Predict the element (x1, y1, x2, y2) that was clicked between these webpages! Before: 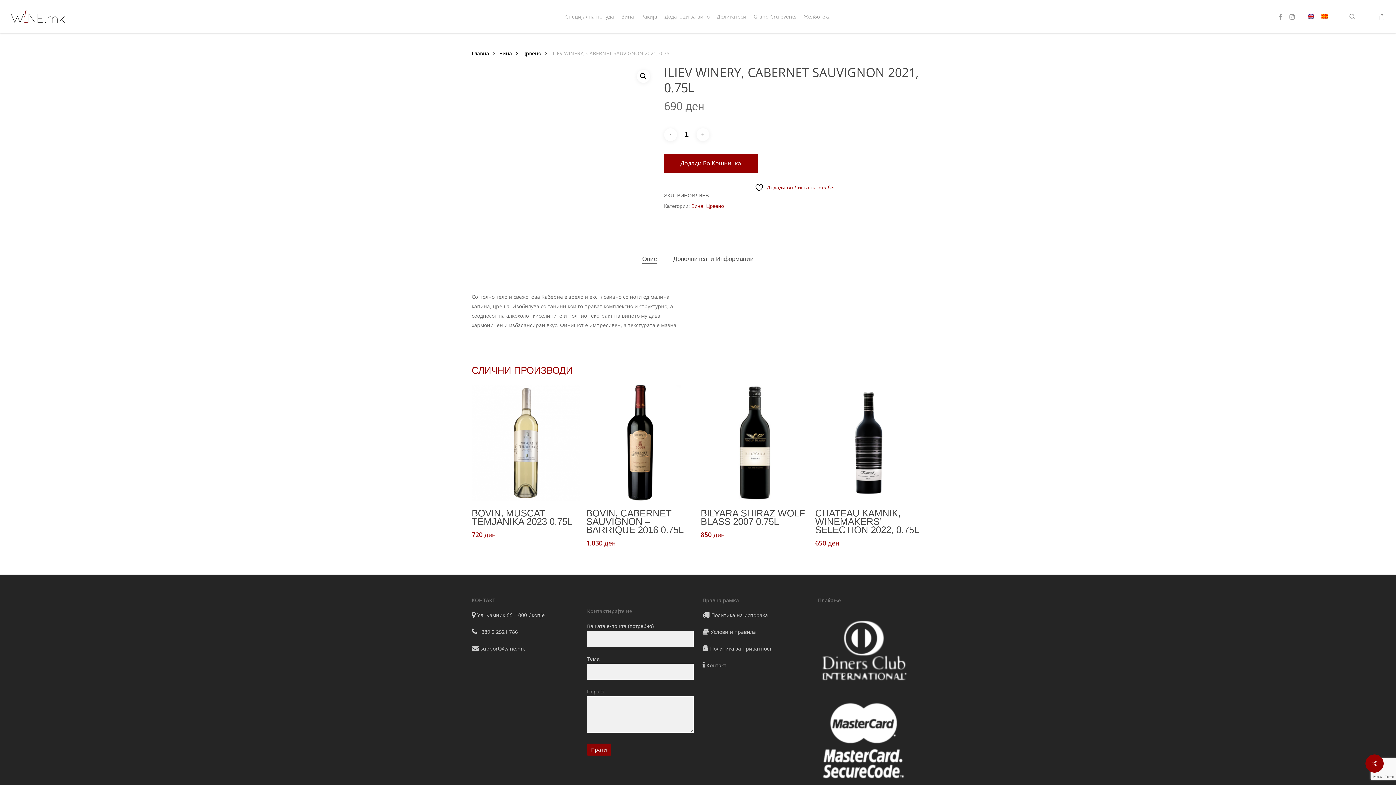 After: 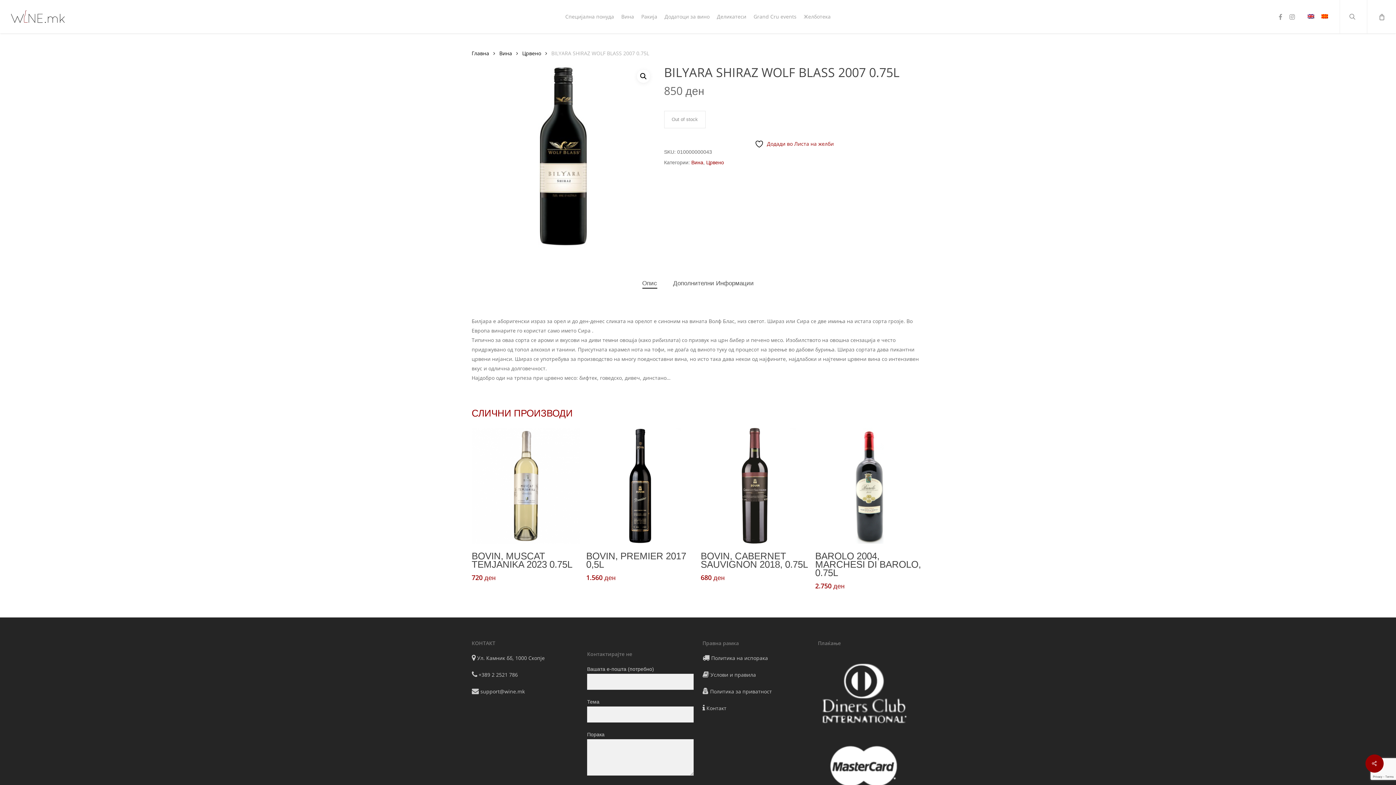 Action: bbox: (700, 385, 809, 500) label: BILYARA SHIRAZ WOLF BLASS 2007 0.75L